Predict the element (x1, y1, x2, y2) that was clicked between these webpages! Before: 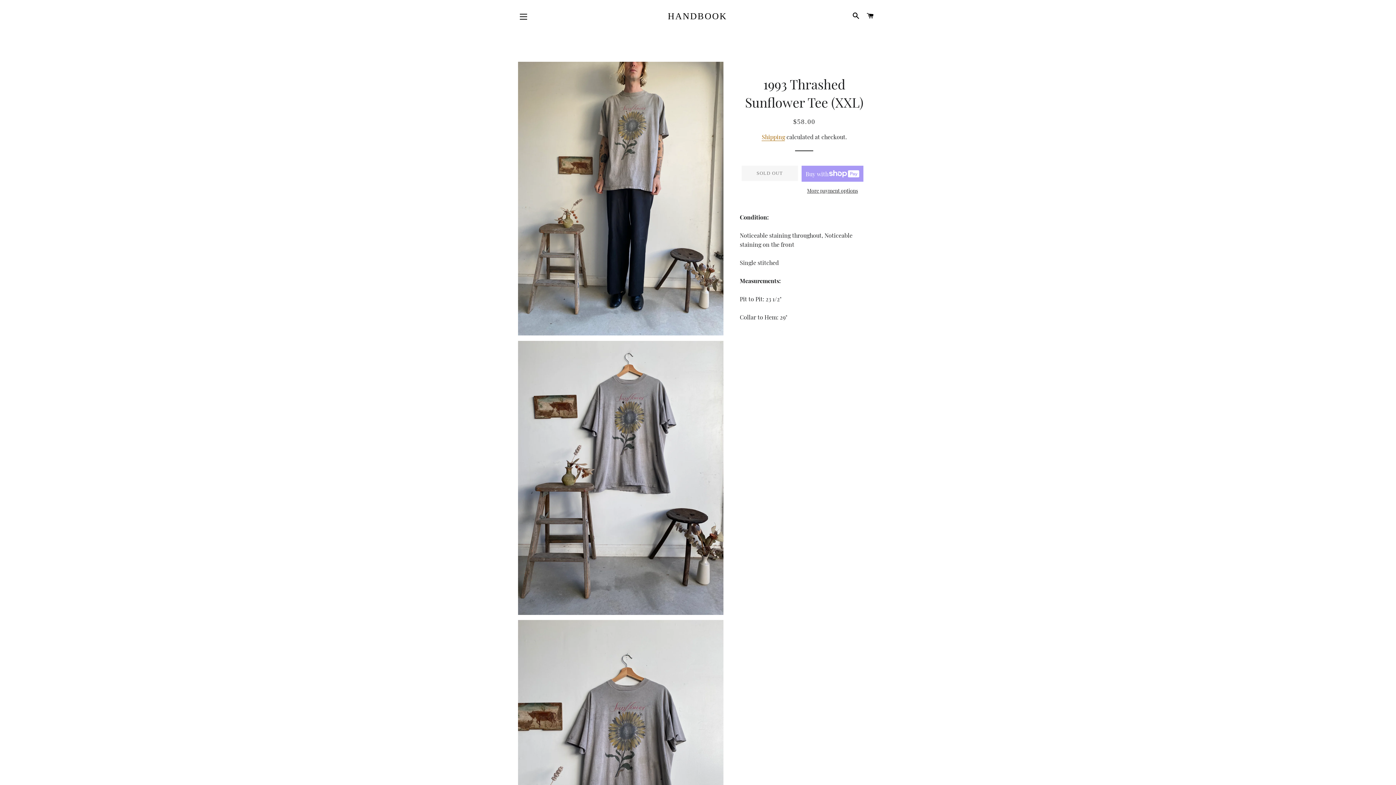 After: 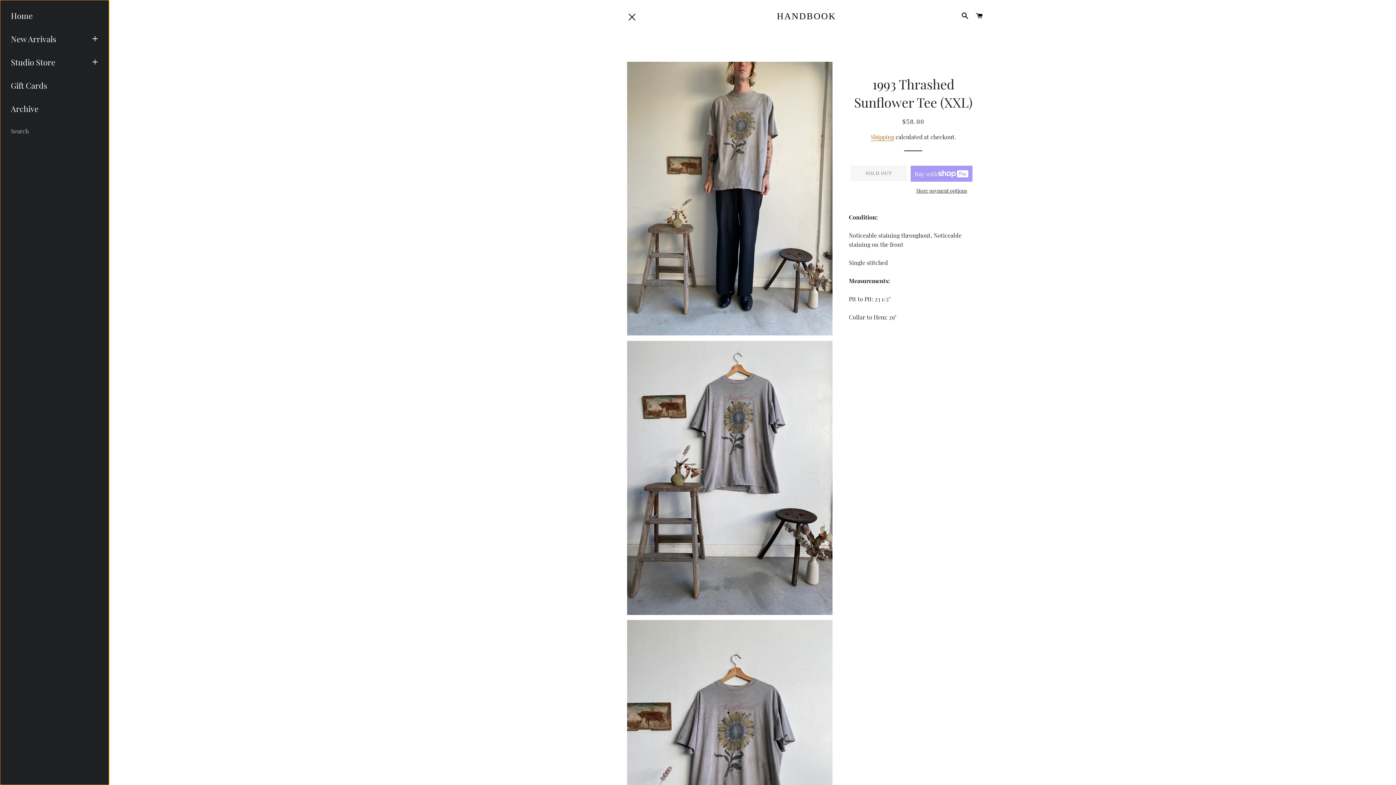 Action: bbox: (514, 7, 532, 25) label: SITE NAVIGATION